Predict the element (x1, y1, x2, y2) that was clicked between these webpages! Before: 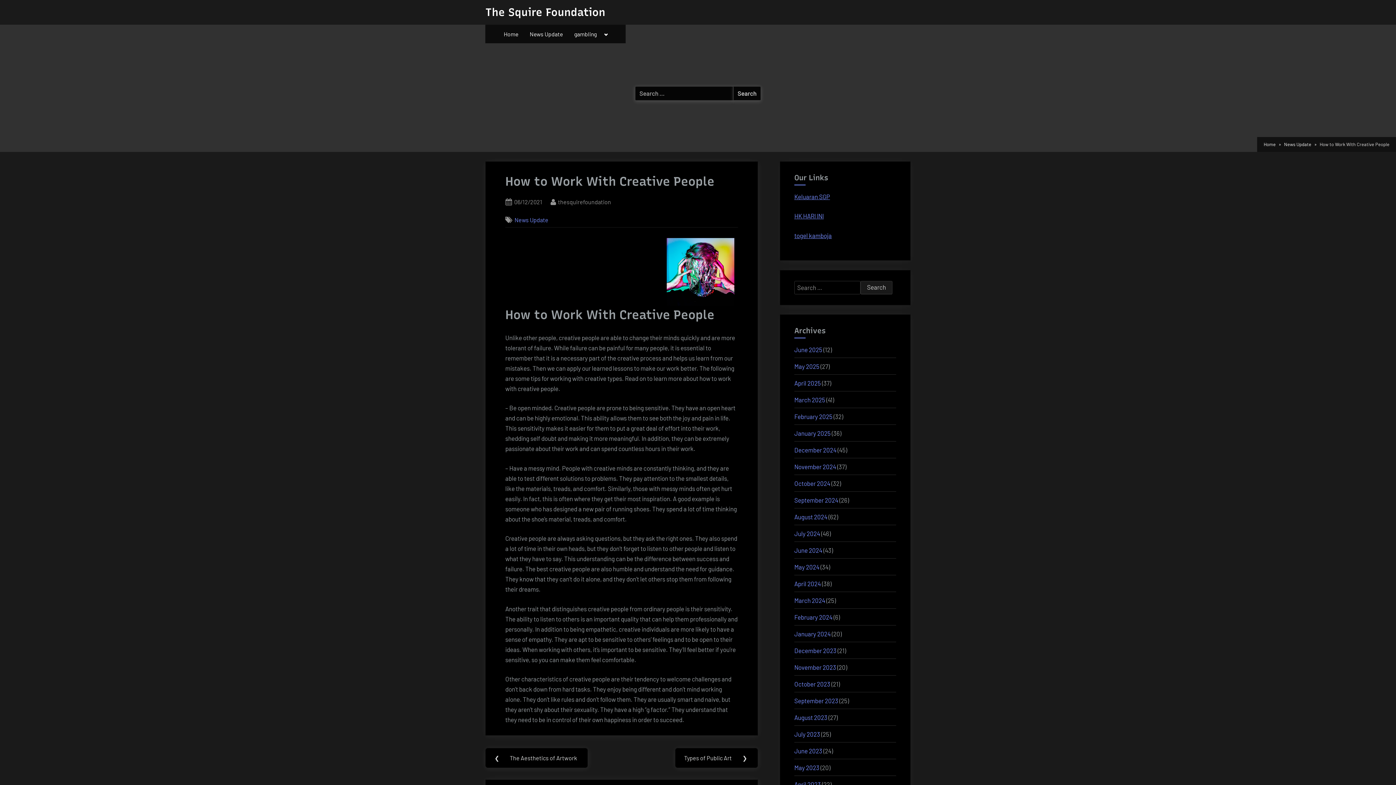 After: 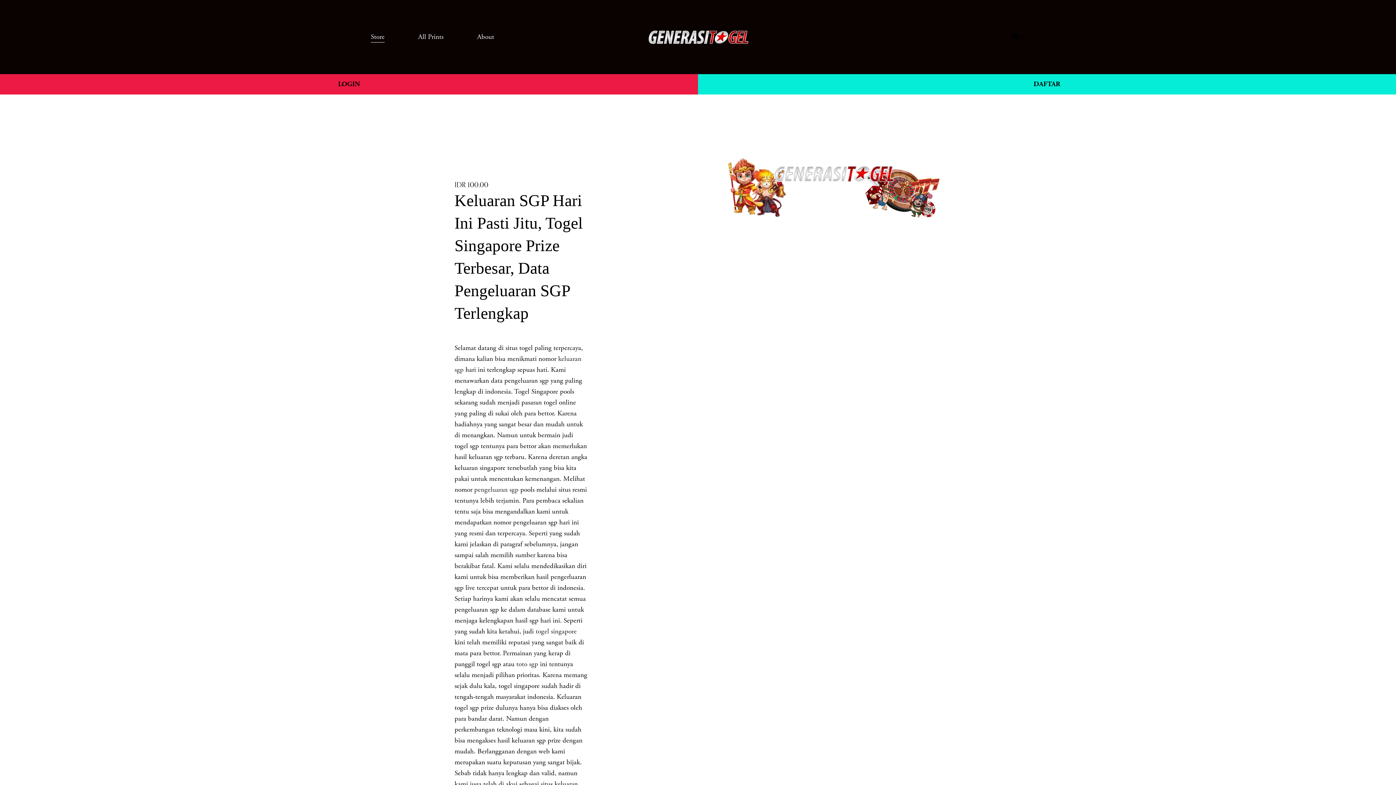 Action: label: Keluaran SGP bbox: (794, 192, 830, 200)